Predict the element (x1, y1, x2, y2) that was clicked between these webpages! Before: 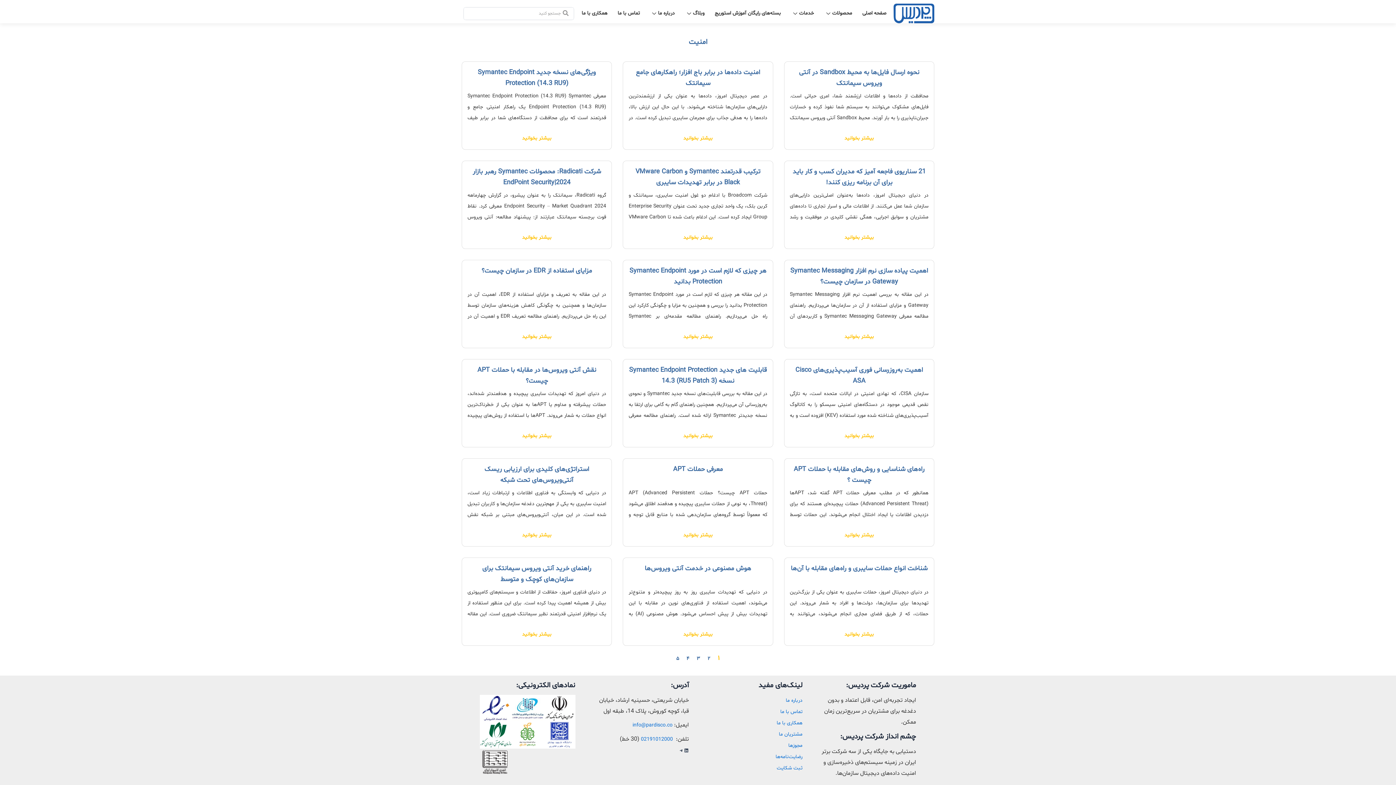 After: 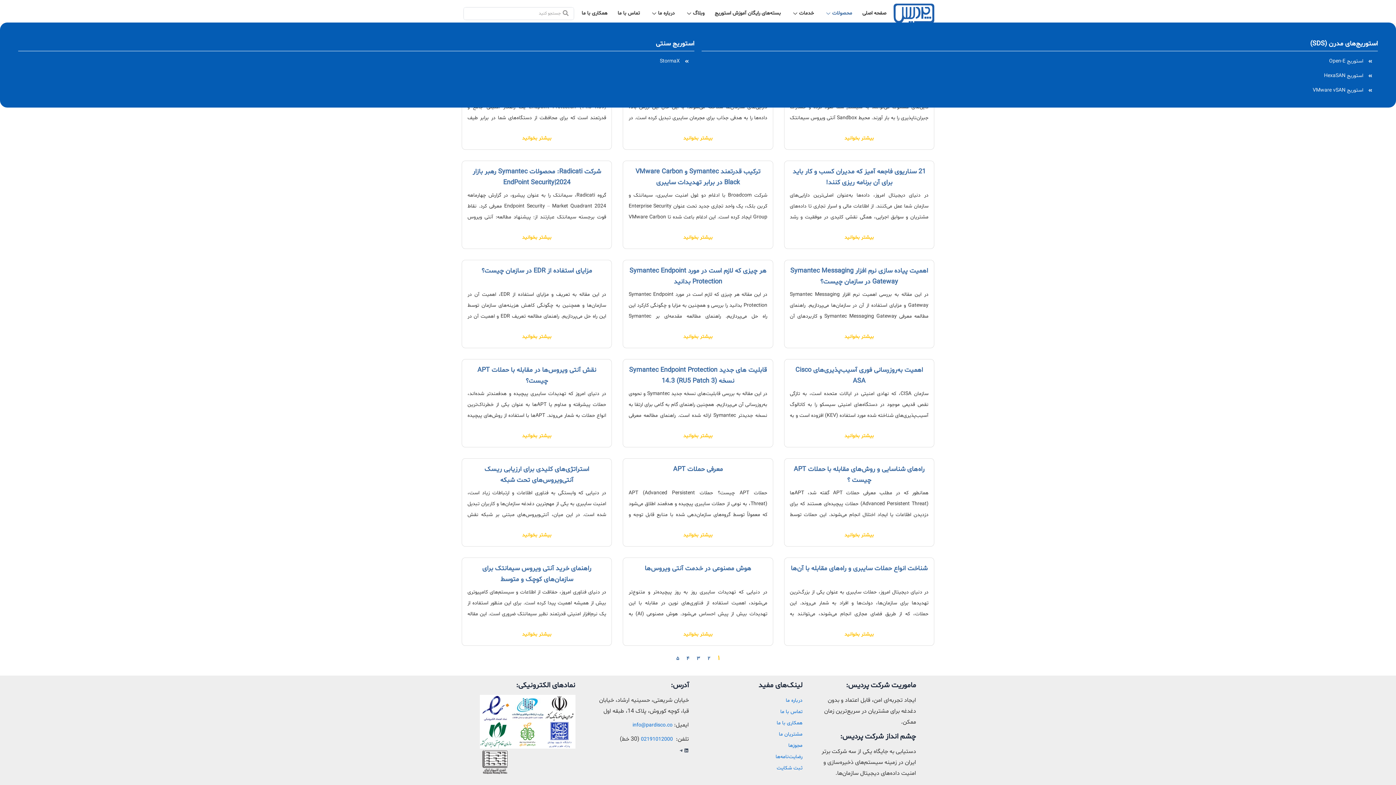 Action: bbox: (824, 4, 852, 22) label: محصولات